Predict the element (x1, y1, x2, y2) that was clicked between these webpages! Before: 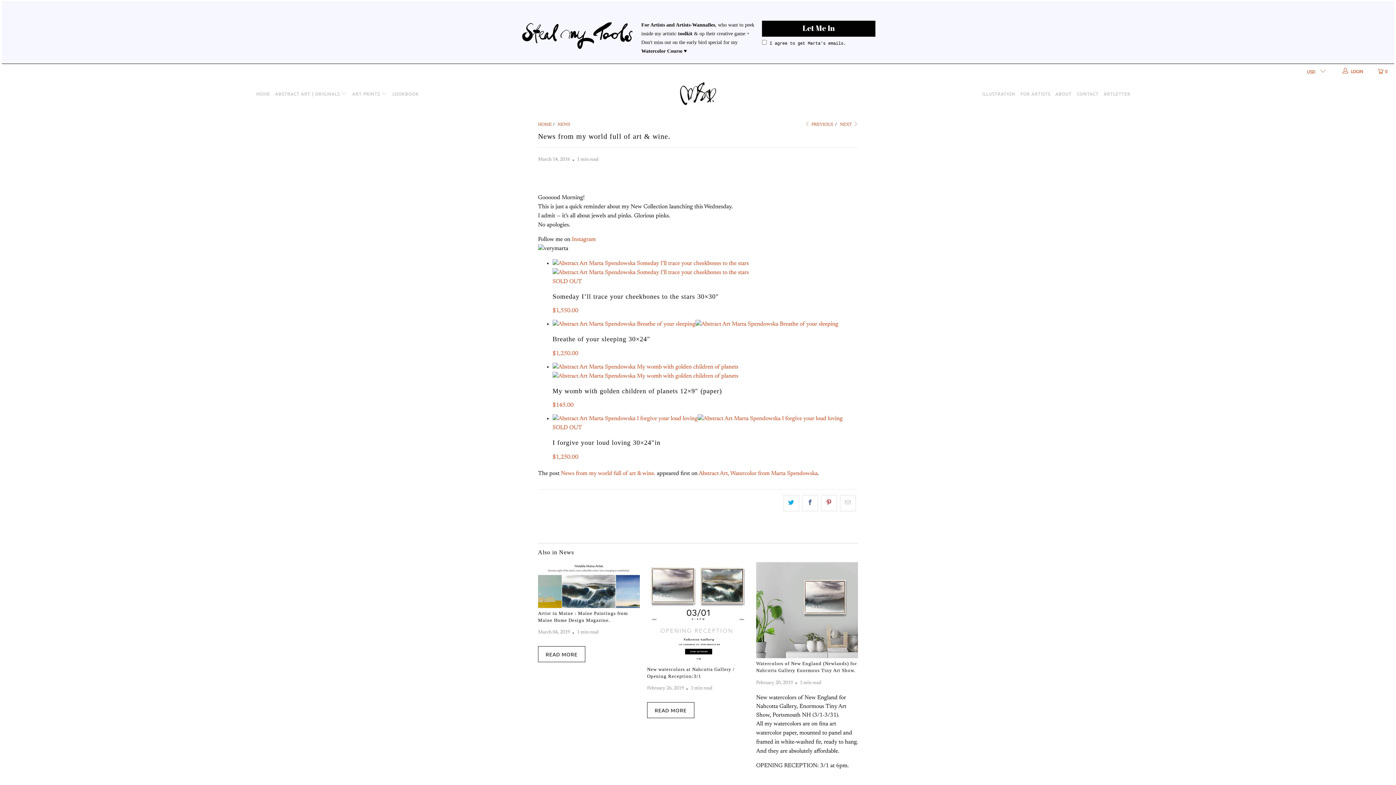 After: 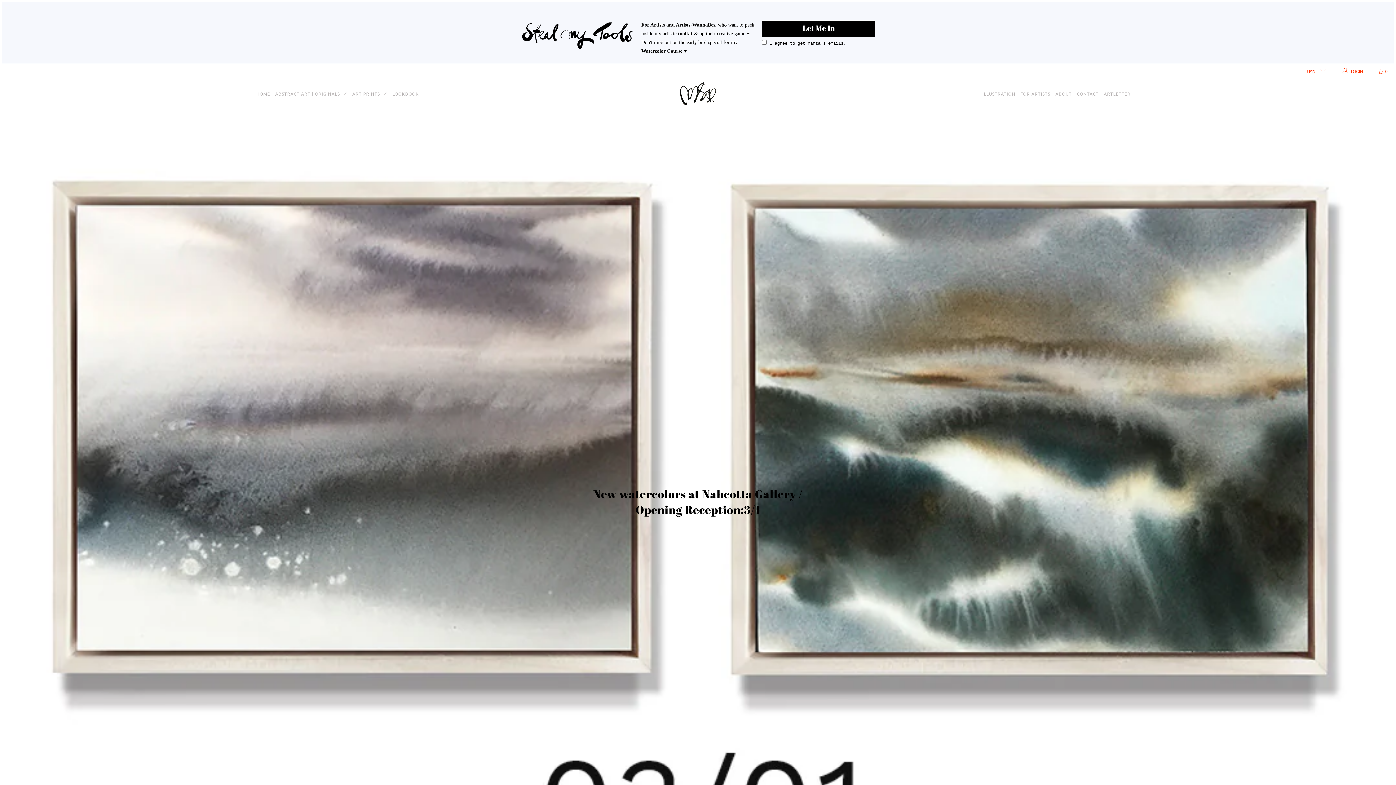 Action: bbox: (647, 562, 749, 664)